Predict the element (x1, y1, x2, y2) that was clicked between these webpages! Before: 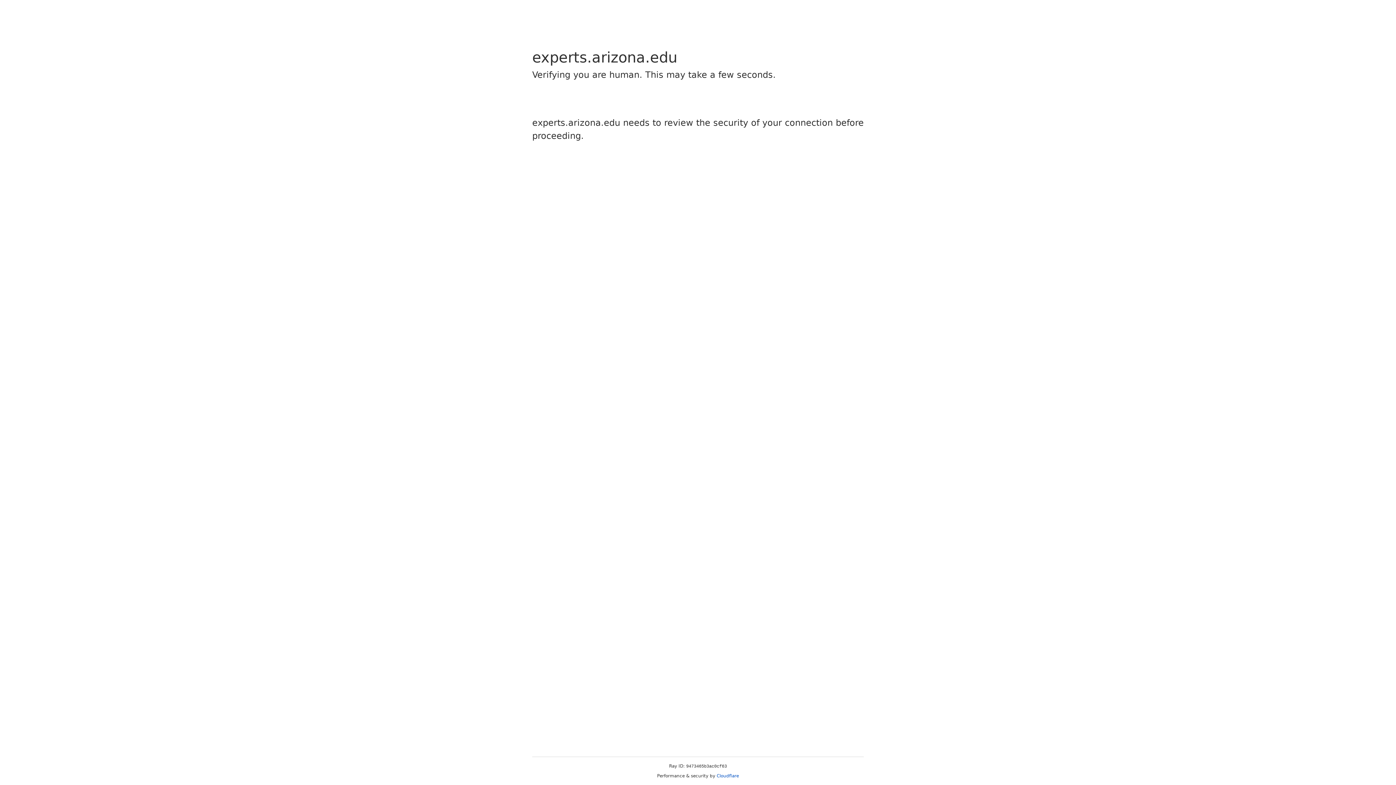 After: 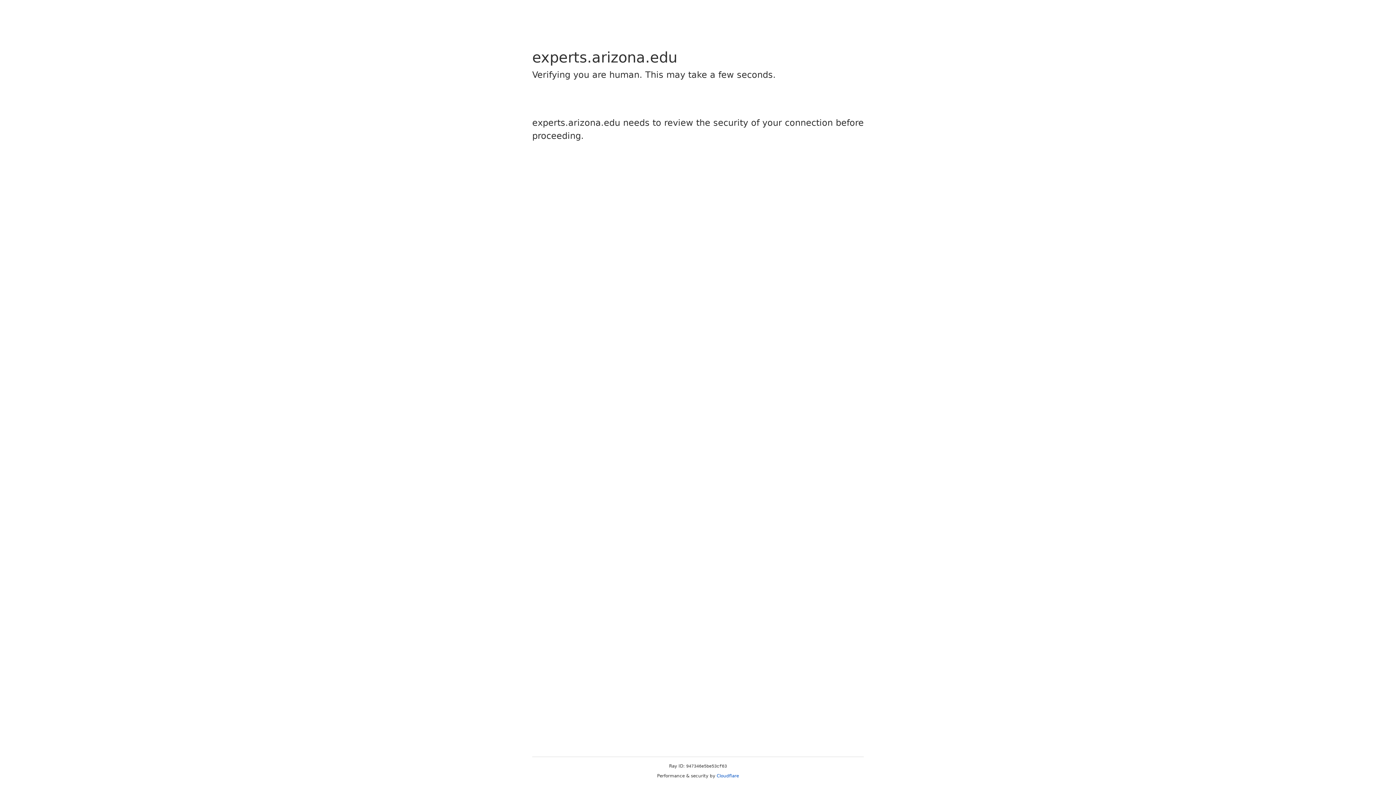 Action: label: Cloudflare bbox: (716, 773, 739, 778)